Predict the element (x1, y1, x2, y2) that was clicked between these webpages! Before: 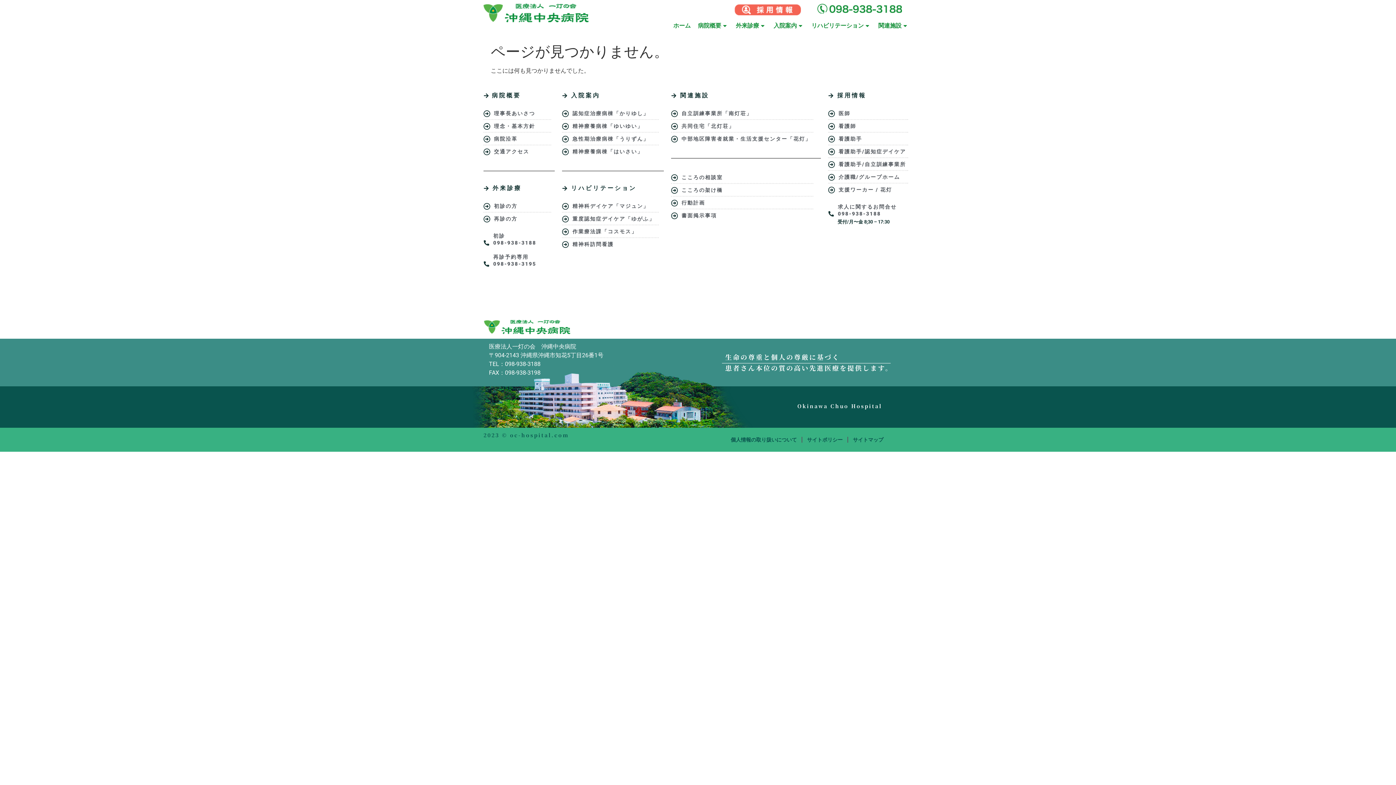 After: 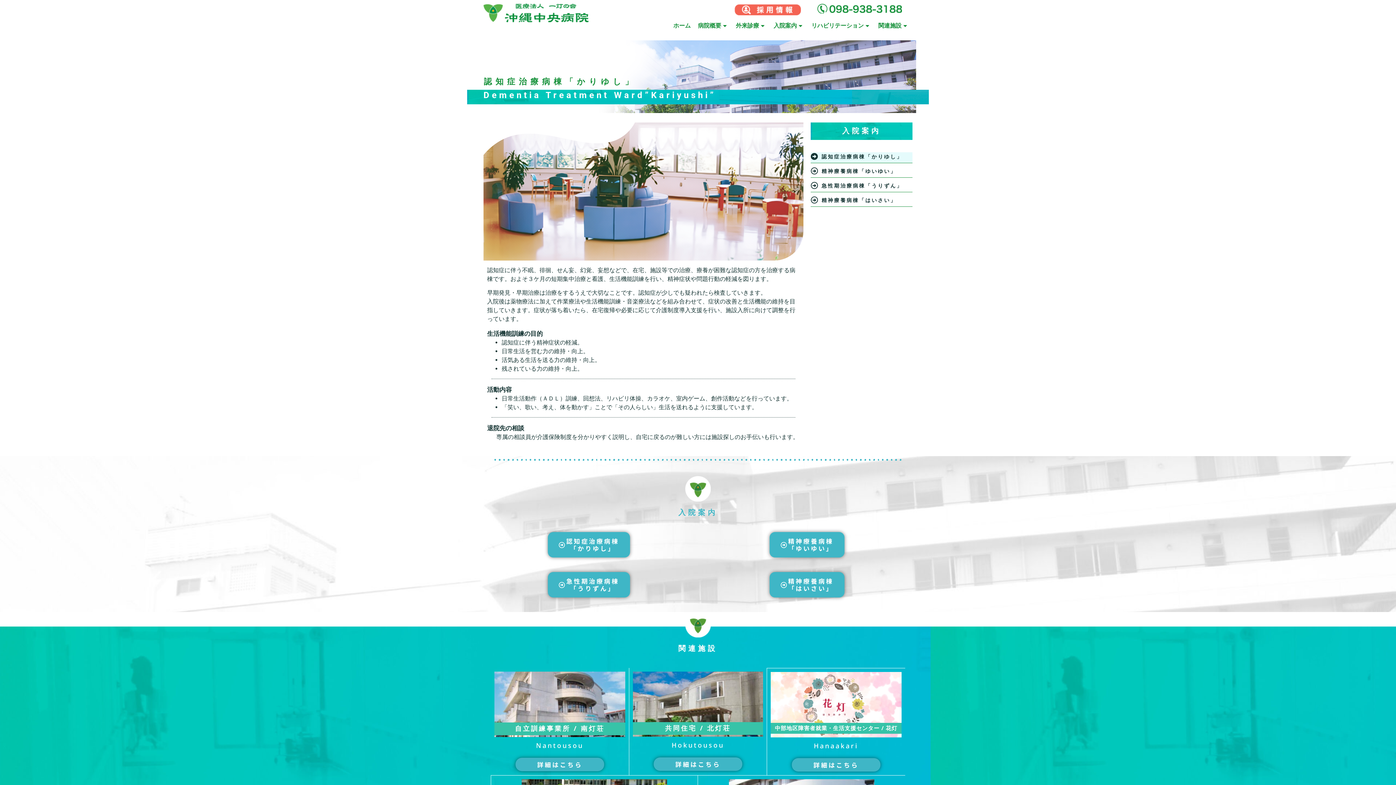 Action: label: 認知症治療病棟「かりゆし」 bbox: (562, 107, 664, 120)